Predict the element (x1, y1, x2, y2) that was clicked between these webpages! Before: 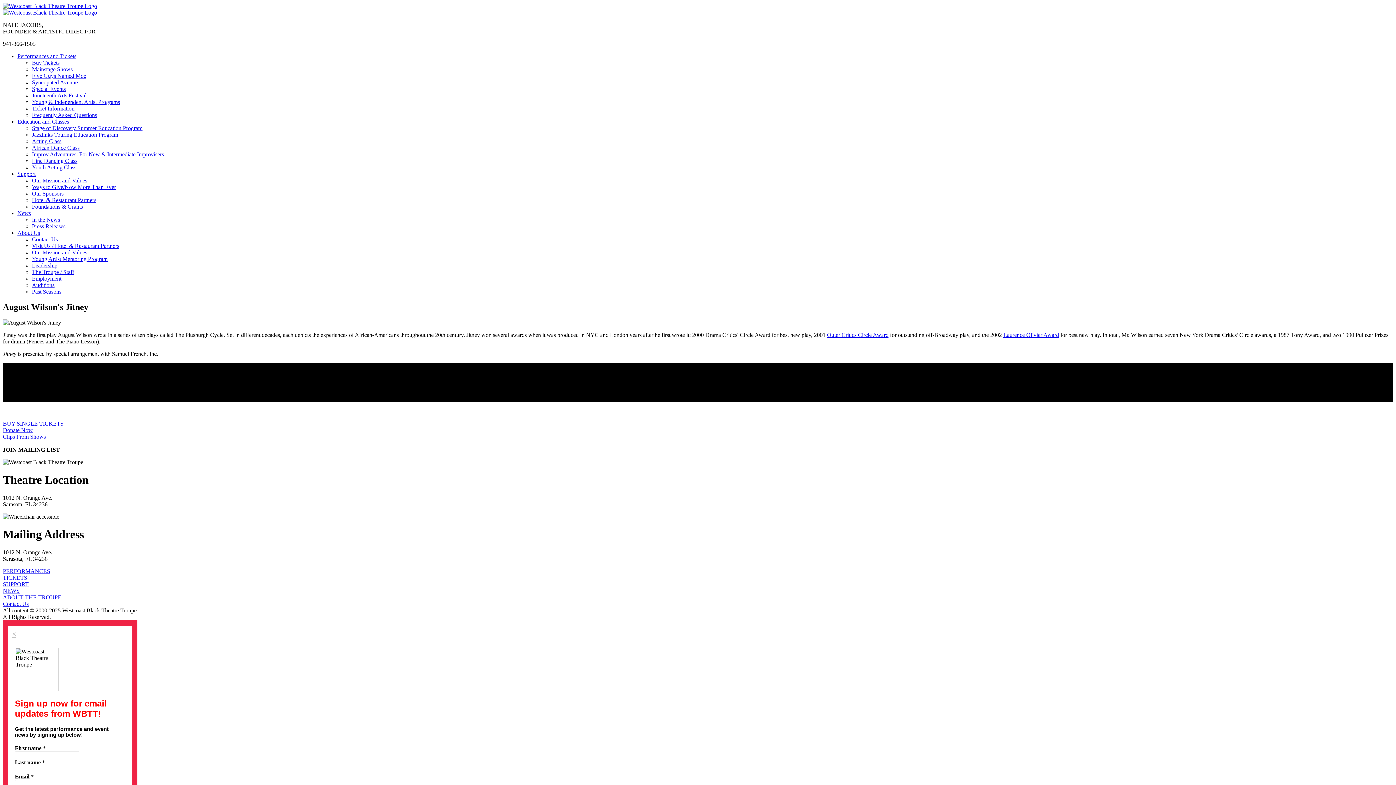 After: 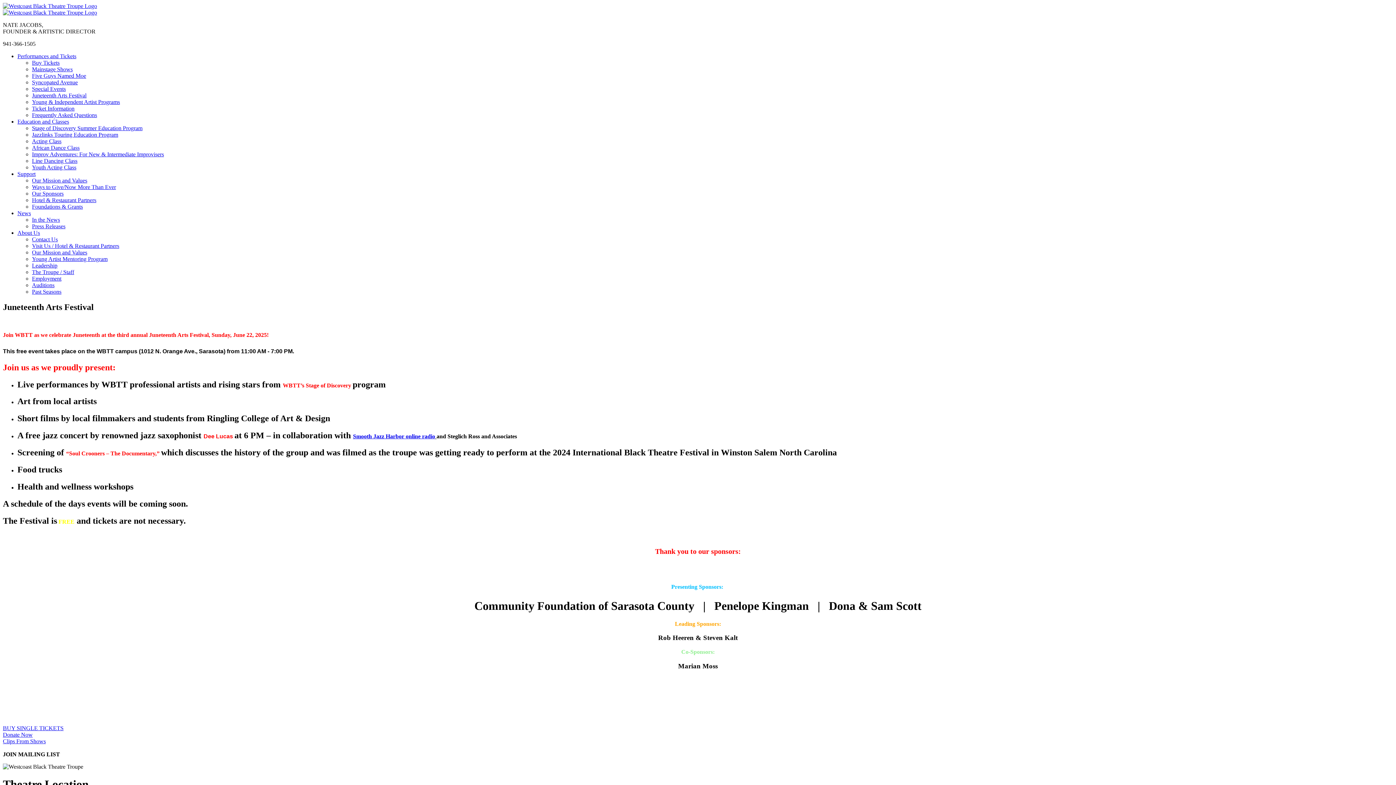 Action: label: Juneteenth Arts Festival bbox: (32, 92, 86, 98)